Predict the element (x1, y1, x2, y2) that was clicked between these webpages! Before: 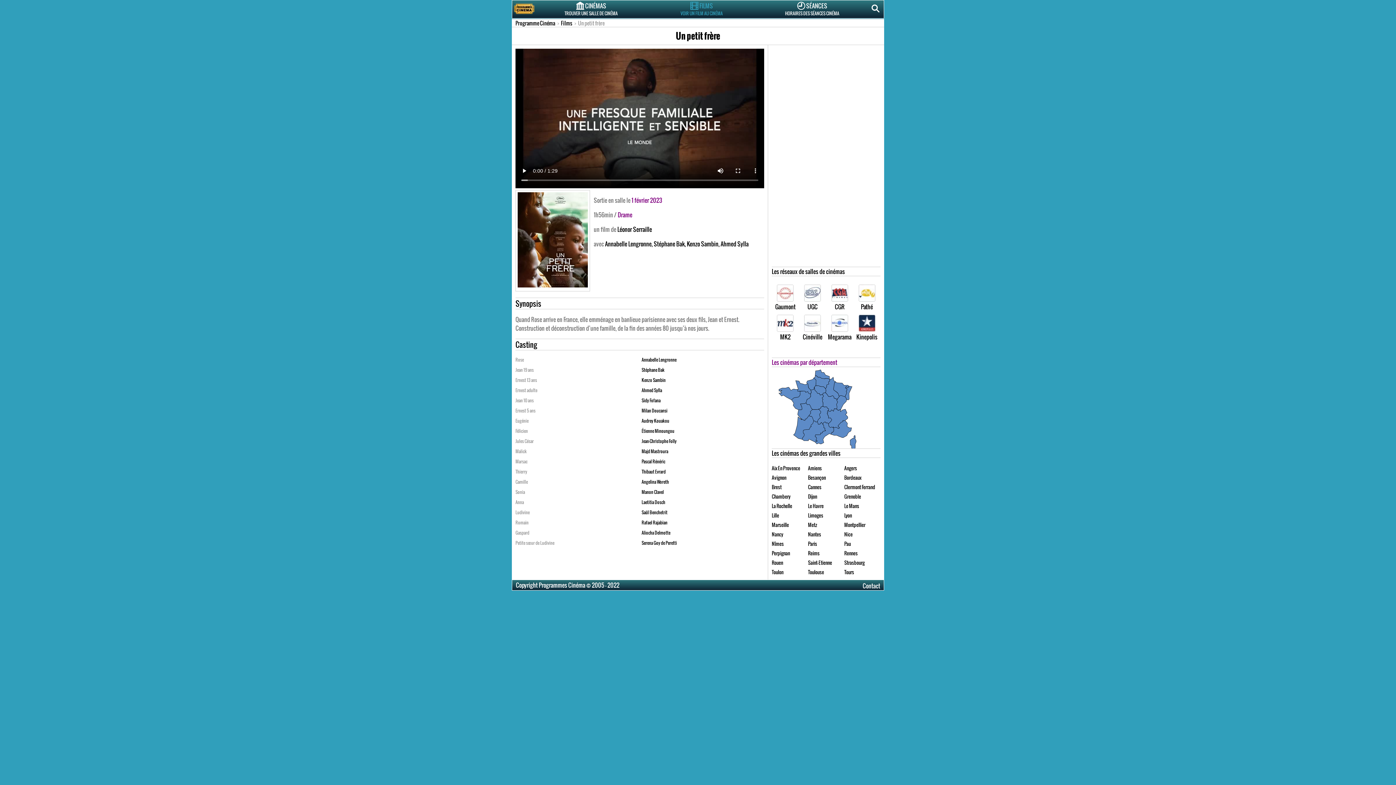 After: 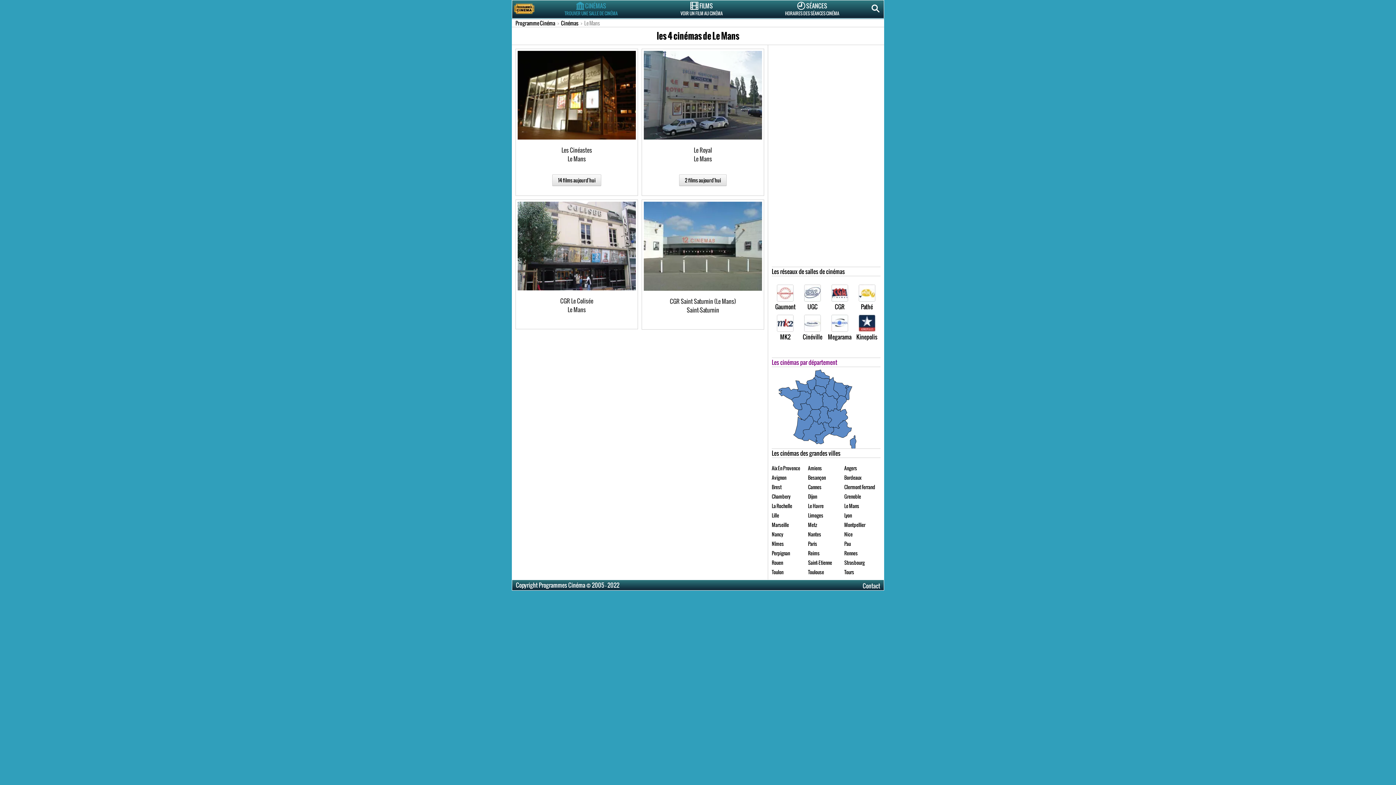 Action: label: Le Mans bbox: (844, 501, 859, 510)